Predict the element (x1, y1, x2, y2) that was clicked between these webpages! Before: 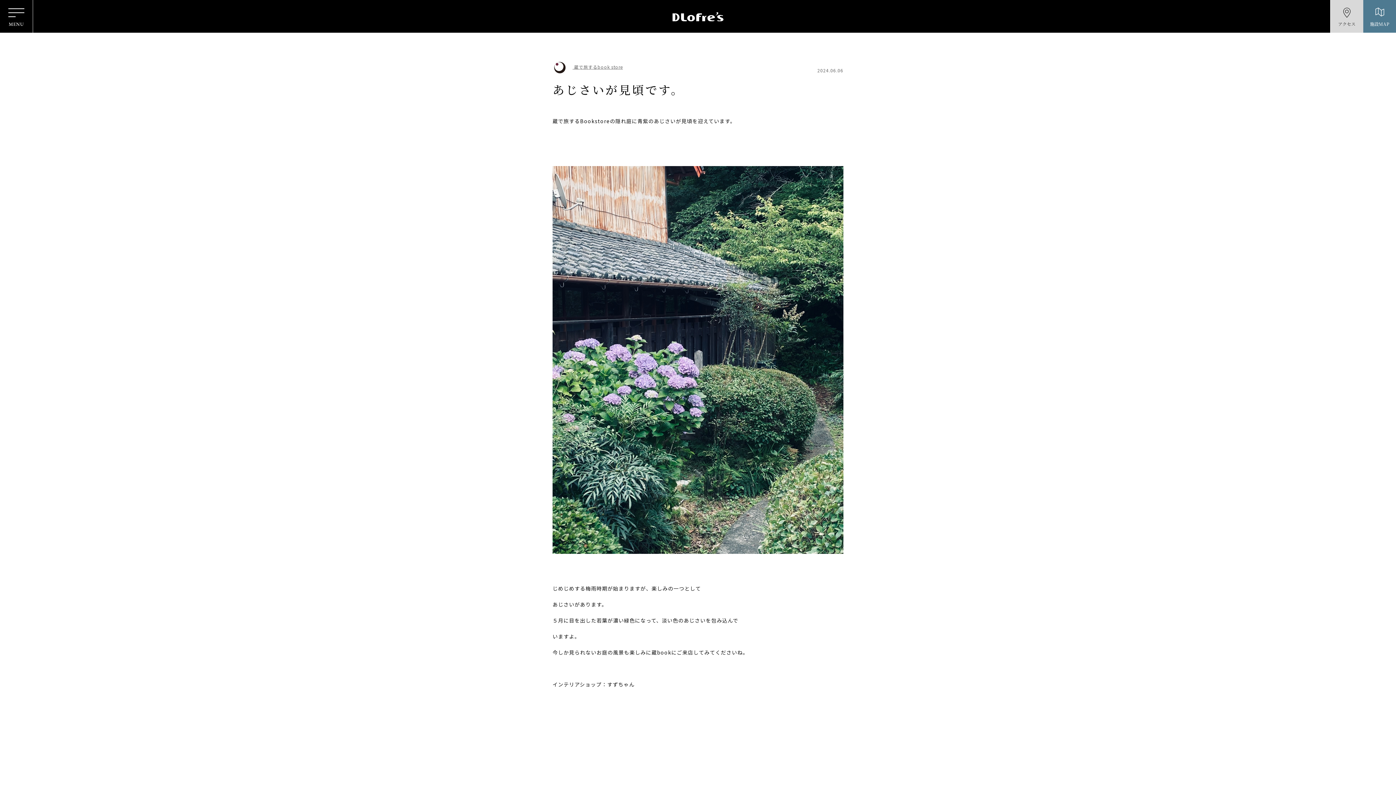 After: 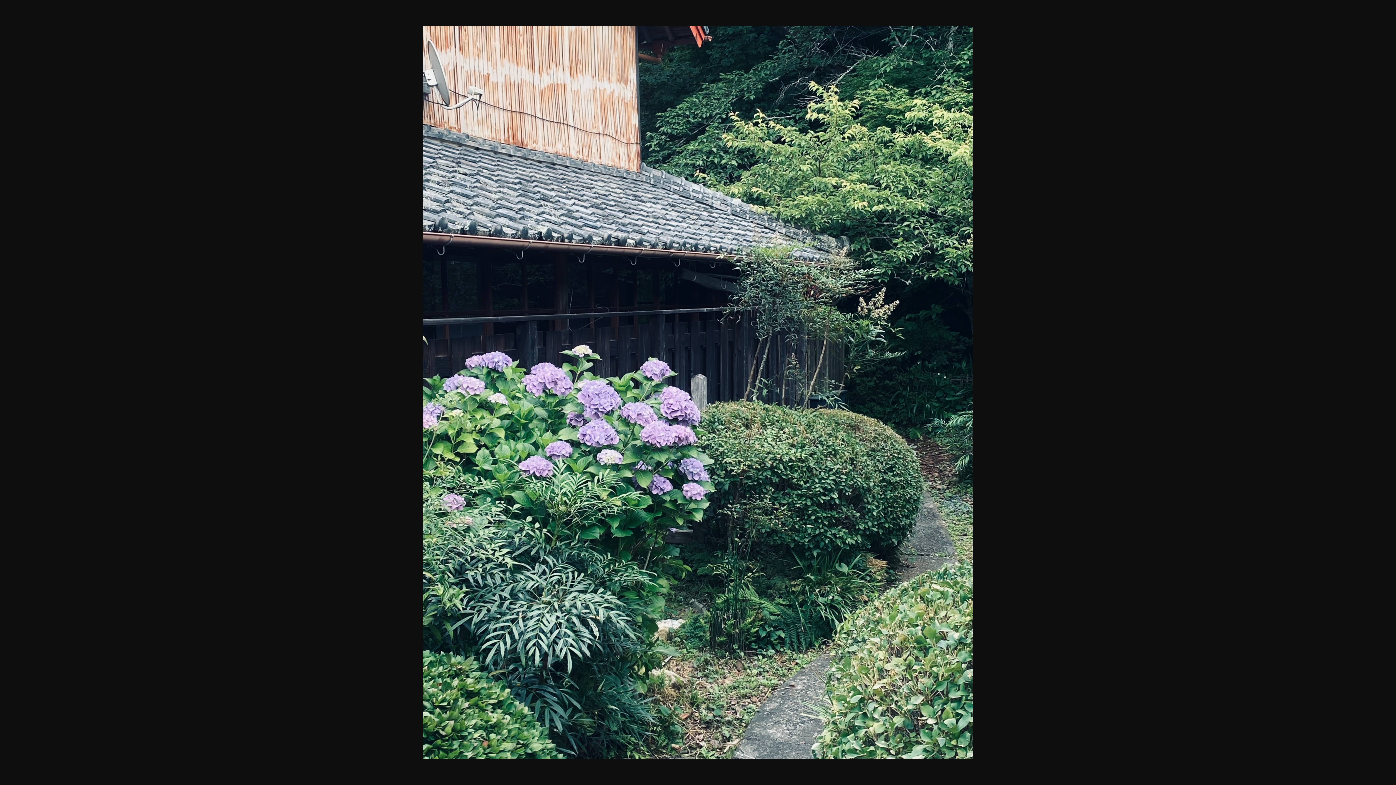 Action: bbox: (552, 358, 850, 365)